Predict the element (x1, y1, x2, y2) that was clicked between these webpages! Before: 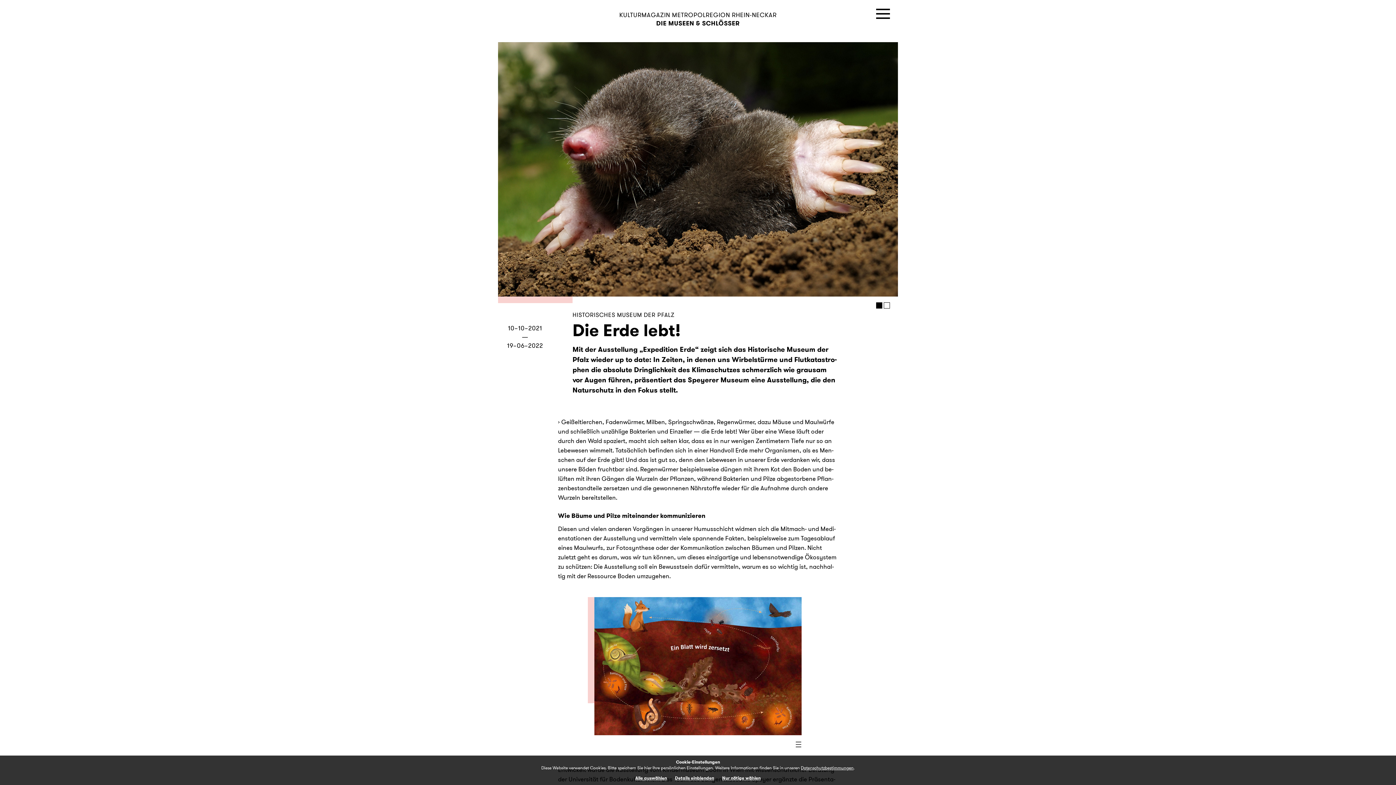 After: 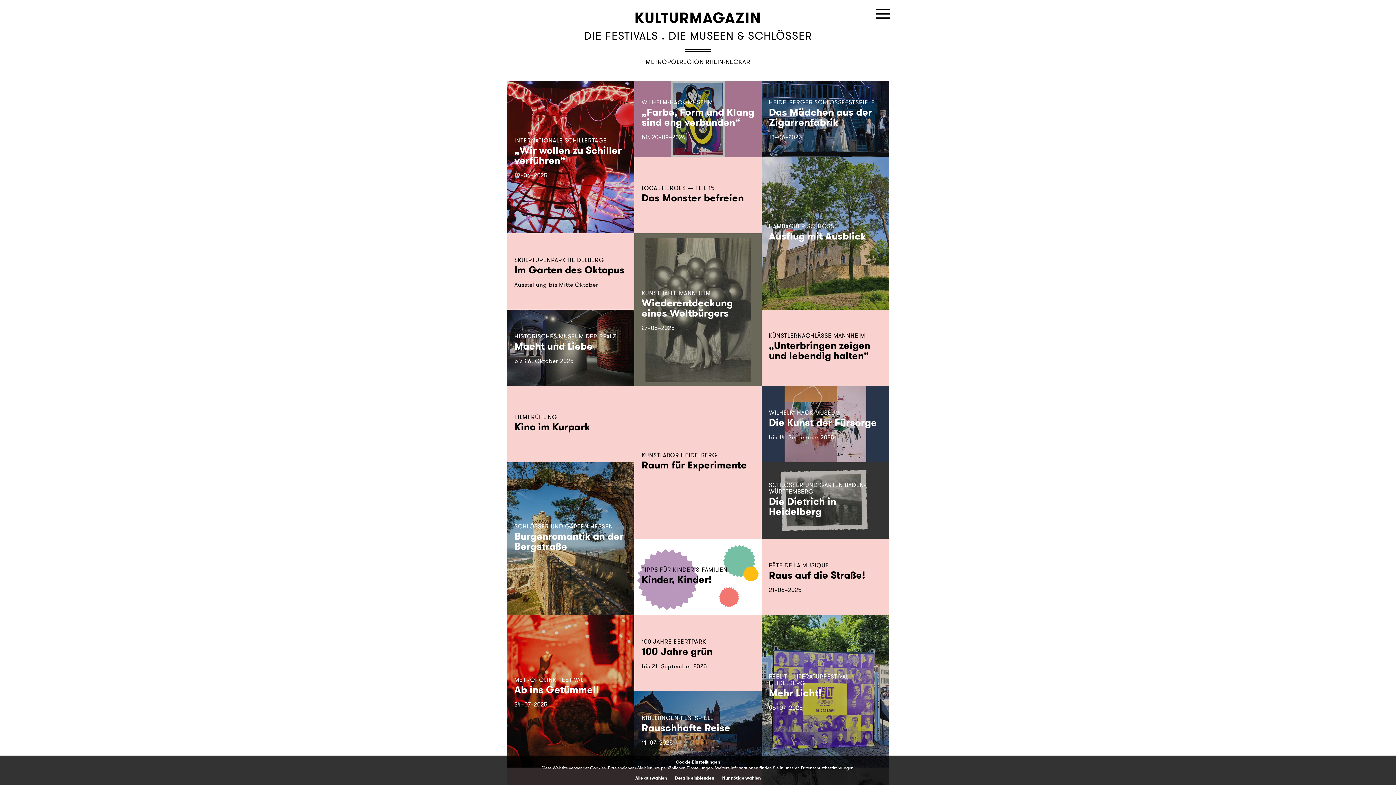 Action: bbox: (505, 7, 890, 27) label: KULTURMAGAZIN METROPOLREGION RHEIN-NECKAR
DIE MUSEEN & SCHLÖSSER